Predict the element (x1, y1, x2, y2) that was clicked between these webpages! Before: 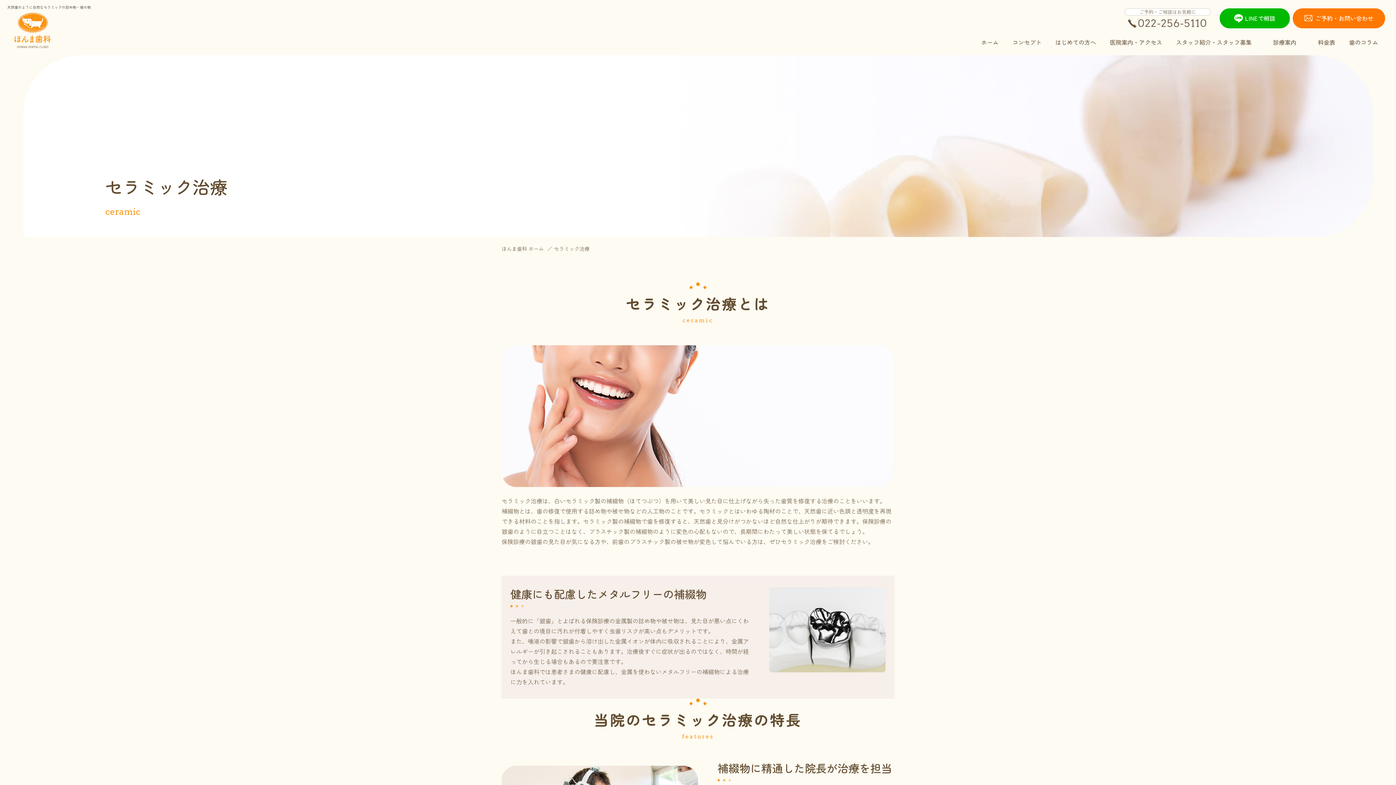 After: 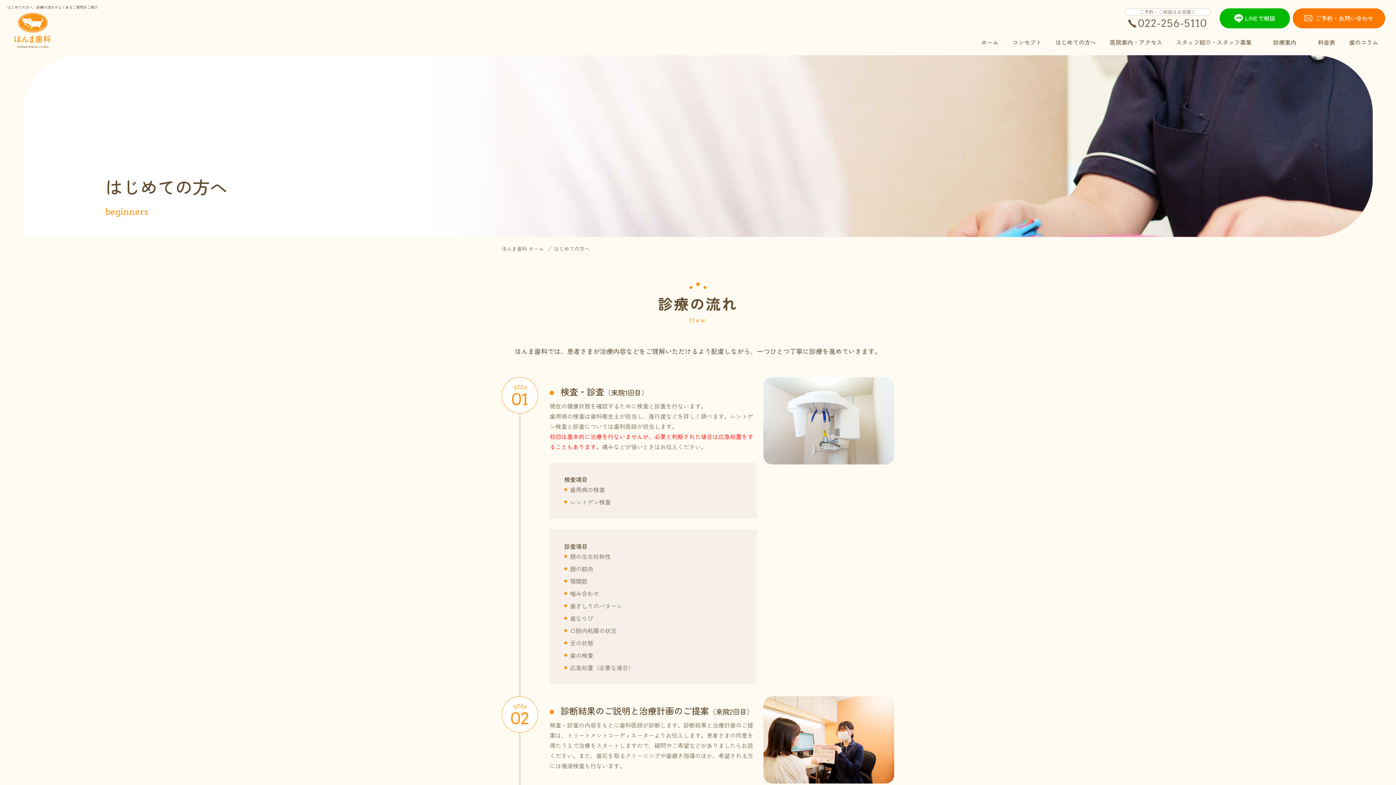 Action: label: はじめての方へ bbox: (1048, 39, 1103, 46)